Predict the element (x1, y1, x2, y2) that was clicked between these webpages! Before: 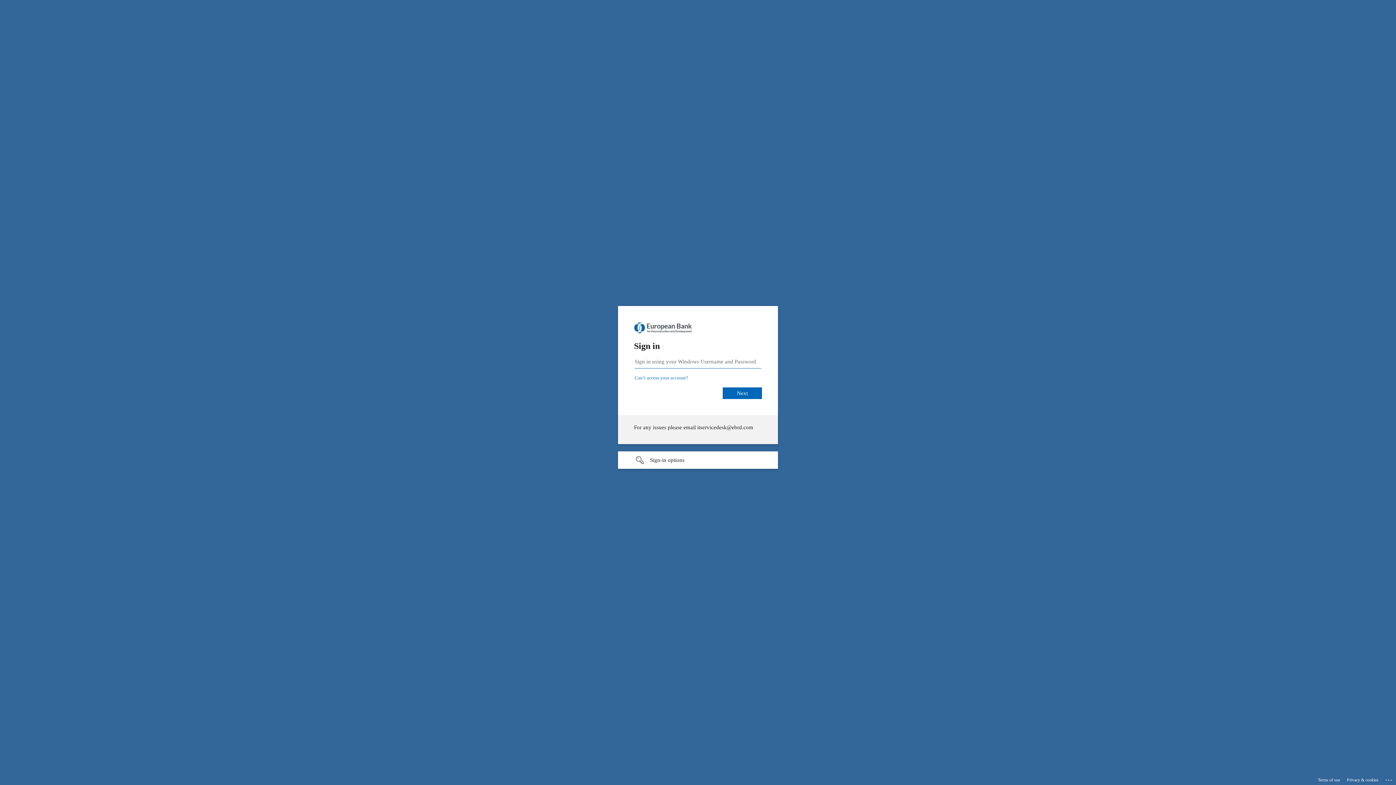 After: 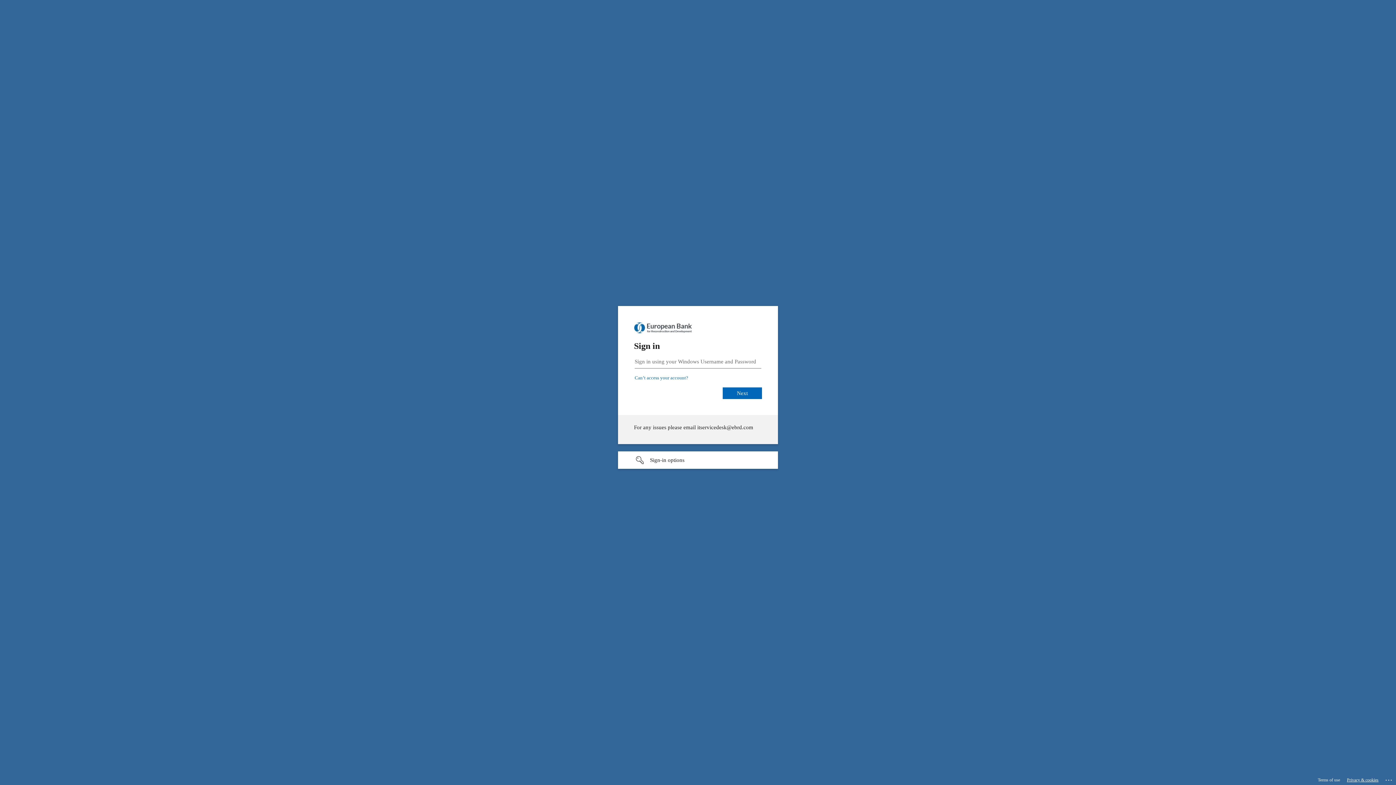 Action: bbox: (1347, 775, 1378, 785) label: Privacy & cookies